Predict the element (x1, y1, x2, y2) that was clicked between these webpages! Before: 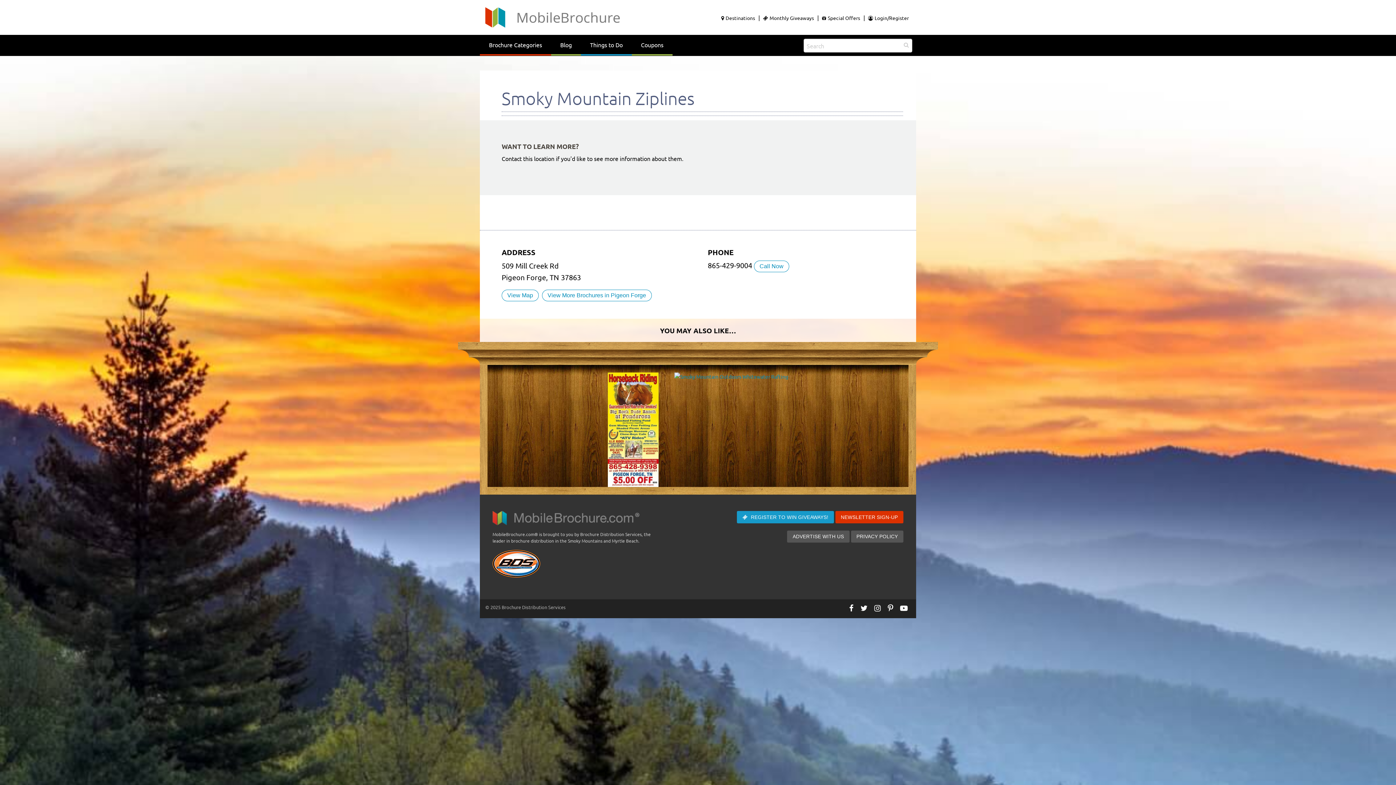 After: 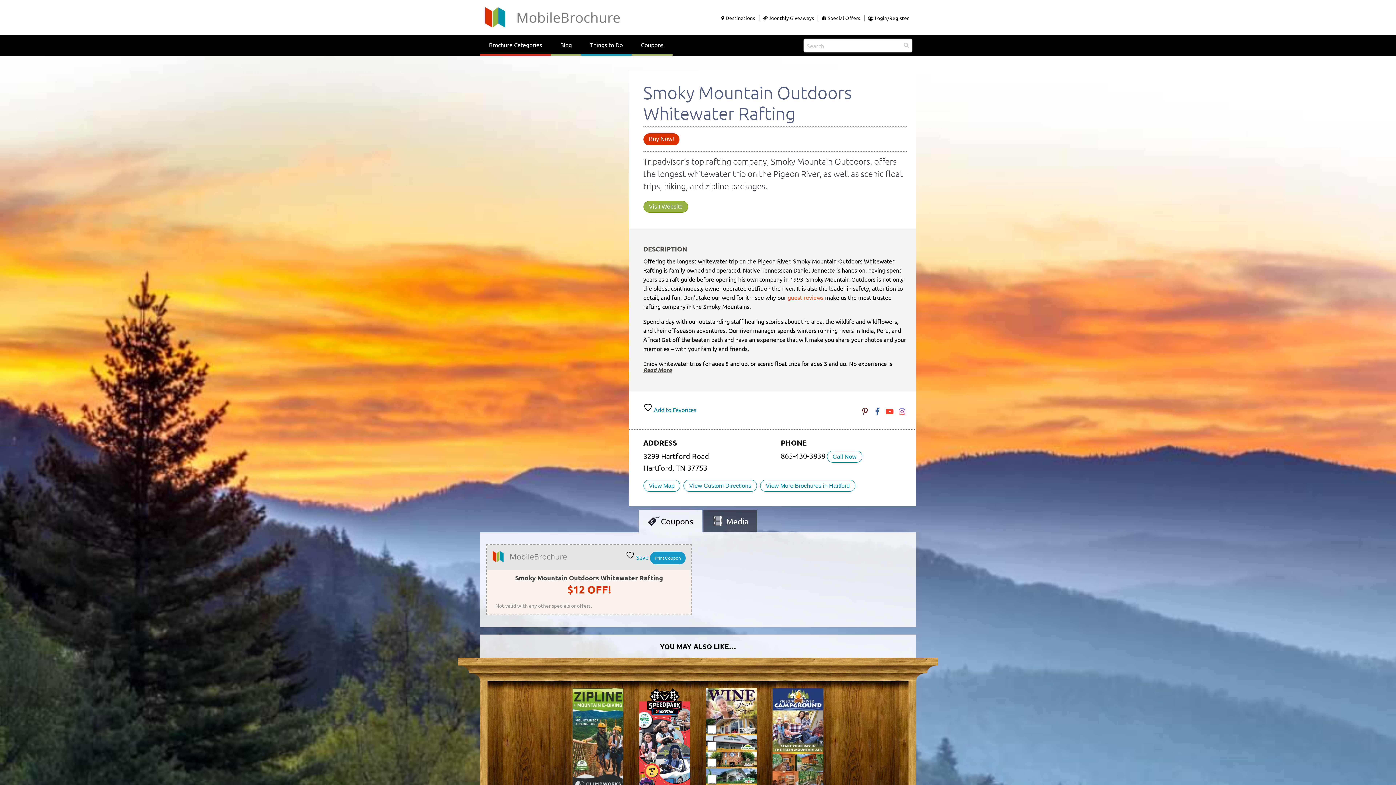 Action: bbox: (674, 426, 788, 432)